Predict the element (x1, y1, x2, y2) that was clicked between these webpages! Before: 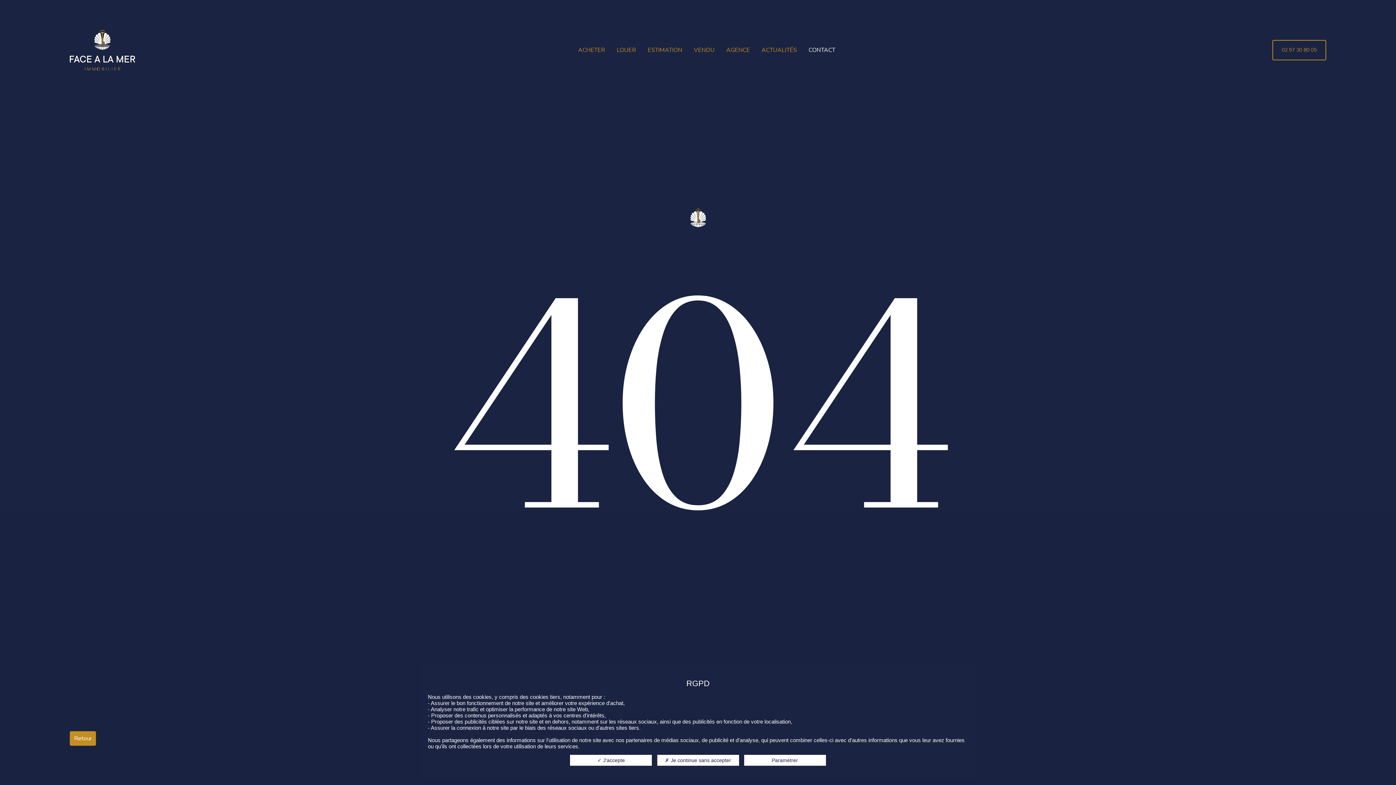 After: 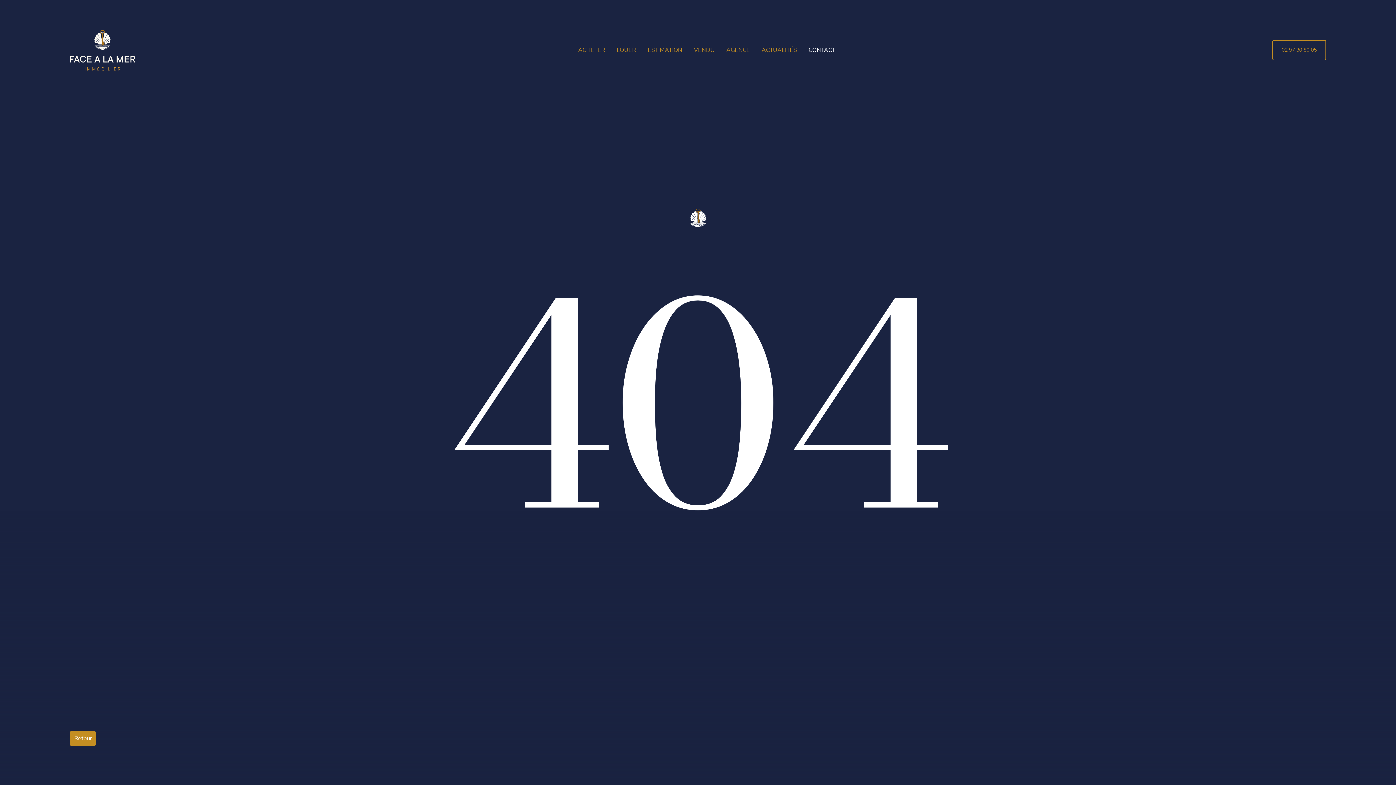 Action: bbox: (657, 755, 739, 766) label:  Je continue sans accepter